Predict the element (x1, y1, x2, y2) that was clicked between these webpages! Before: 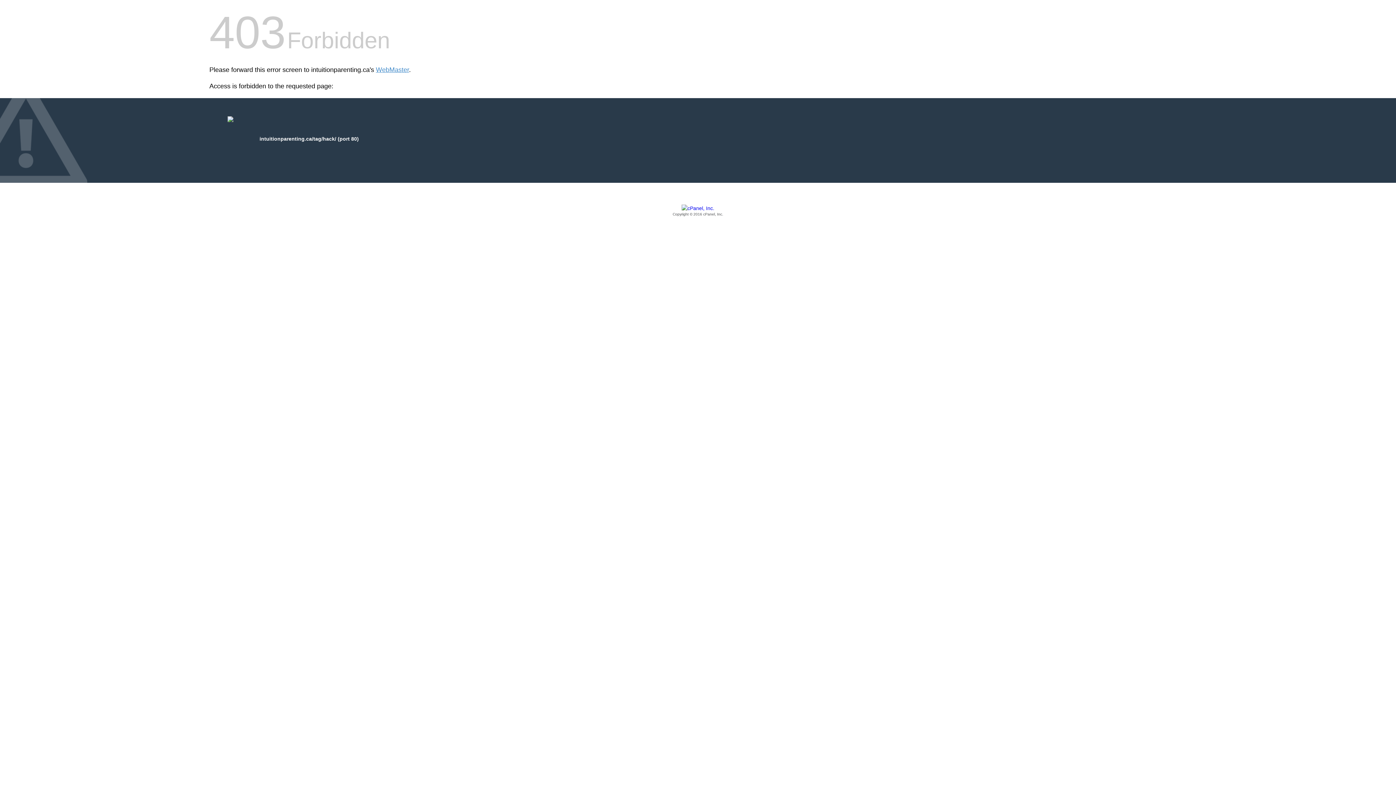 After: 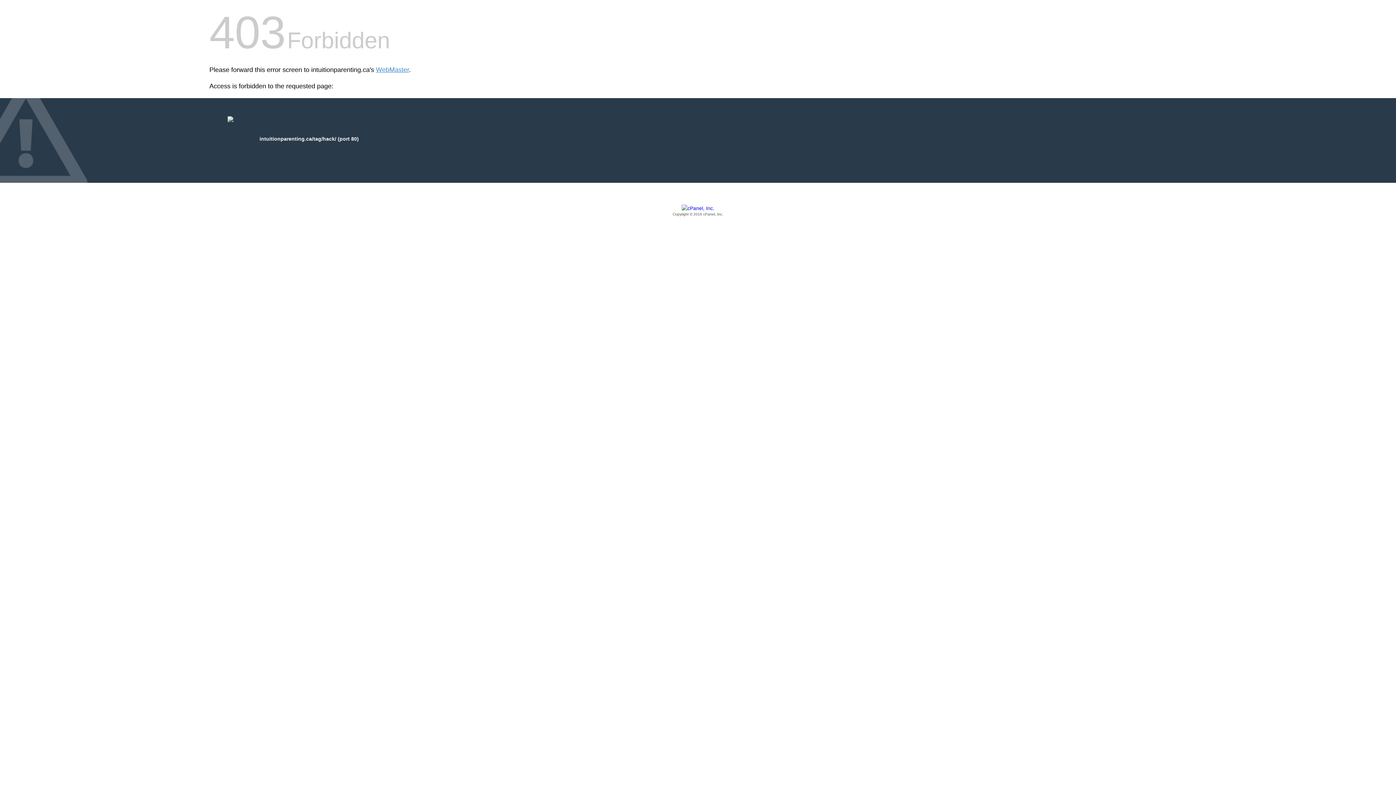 Action: bbox: (209, 205, 1186, 217) label: Copyright © 2016 cPanel, Inc.